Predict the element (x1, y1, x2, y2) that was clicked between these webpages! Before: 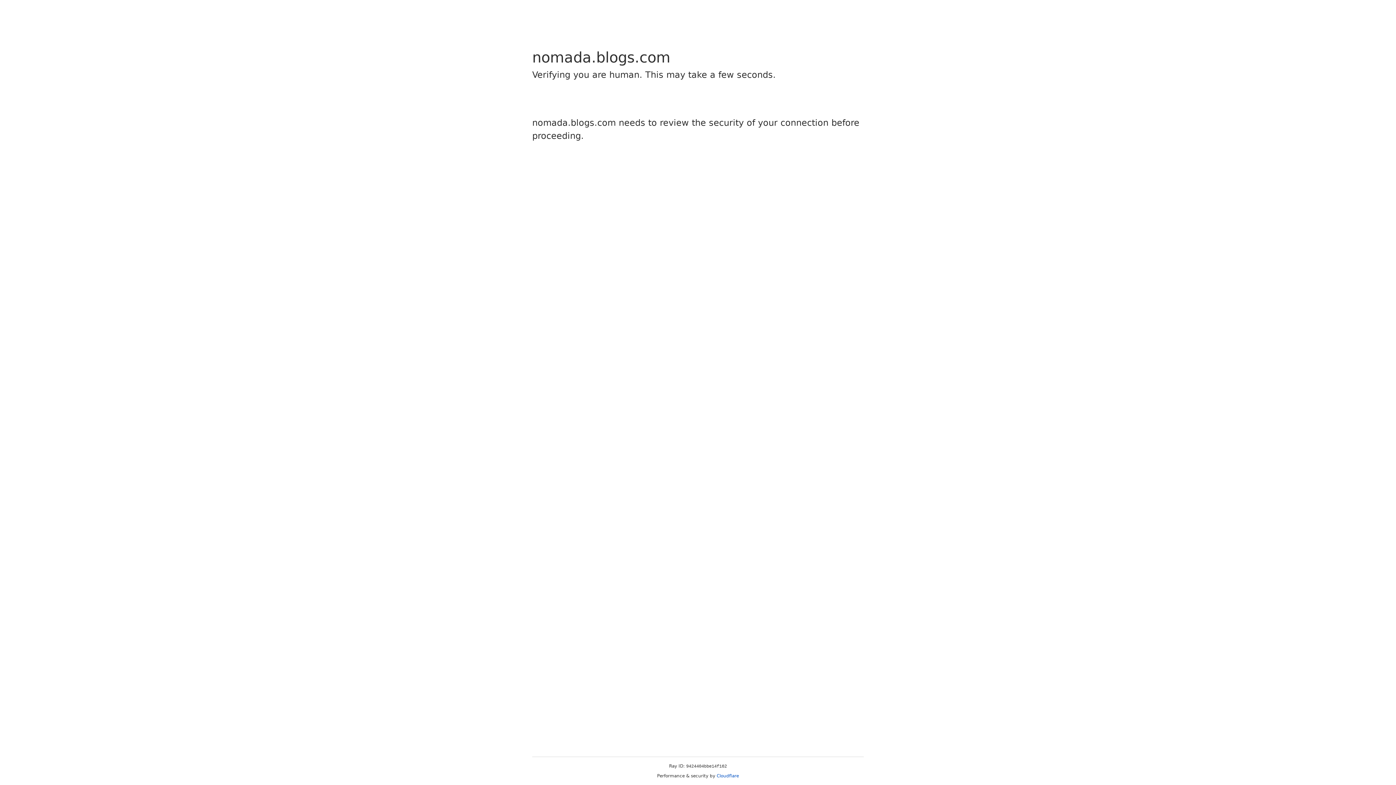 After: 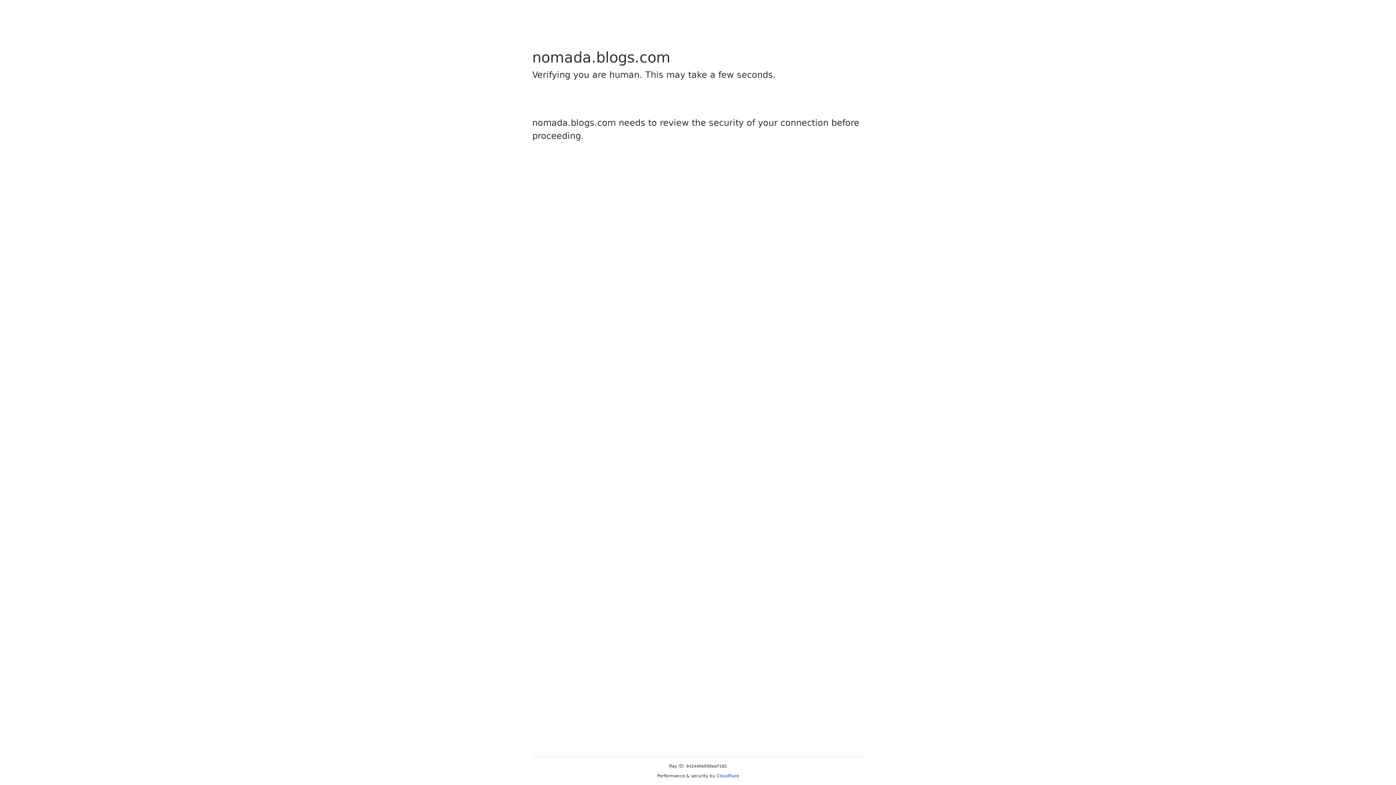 Action: bbox: (716, 773, 739, 778) label: Cloudflare